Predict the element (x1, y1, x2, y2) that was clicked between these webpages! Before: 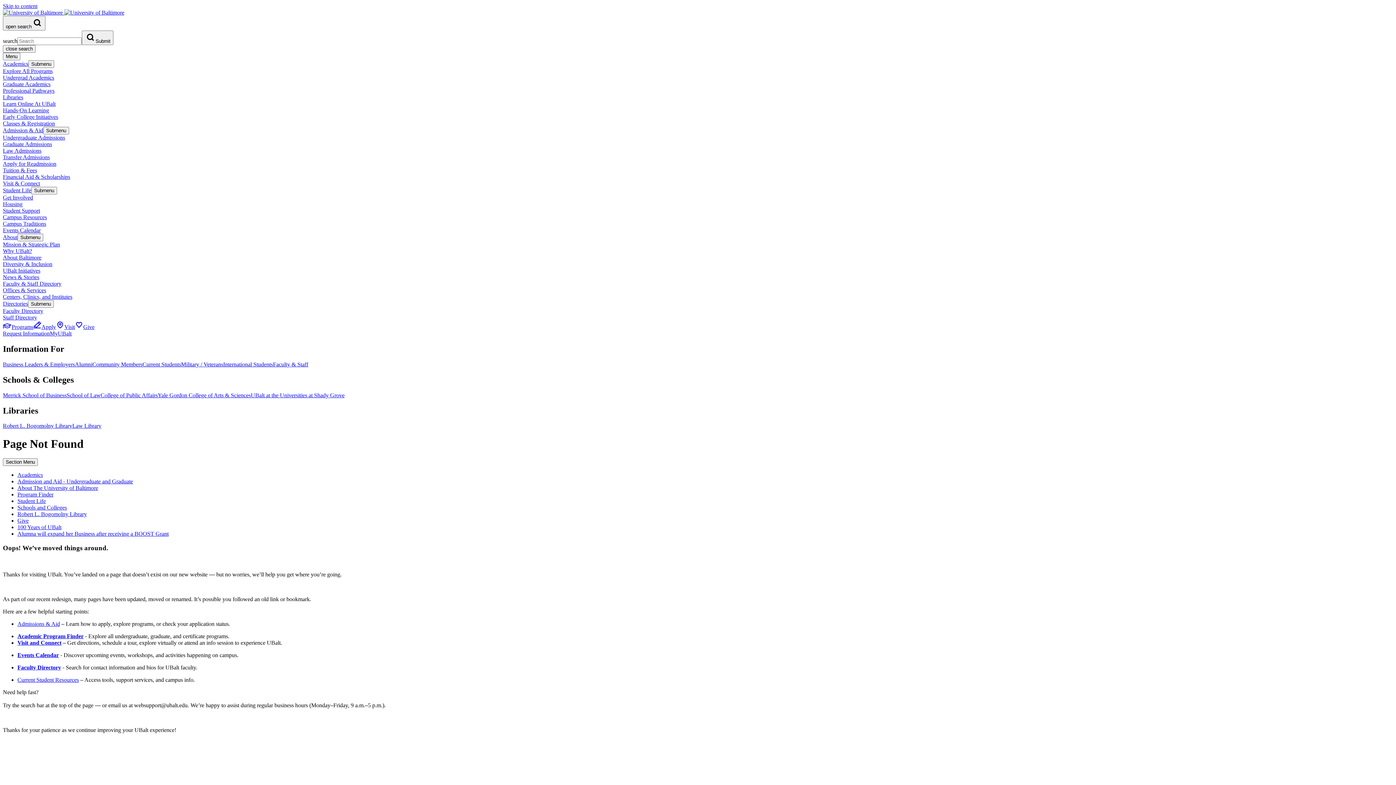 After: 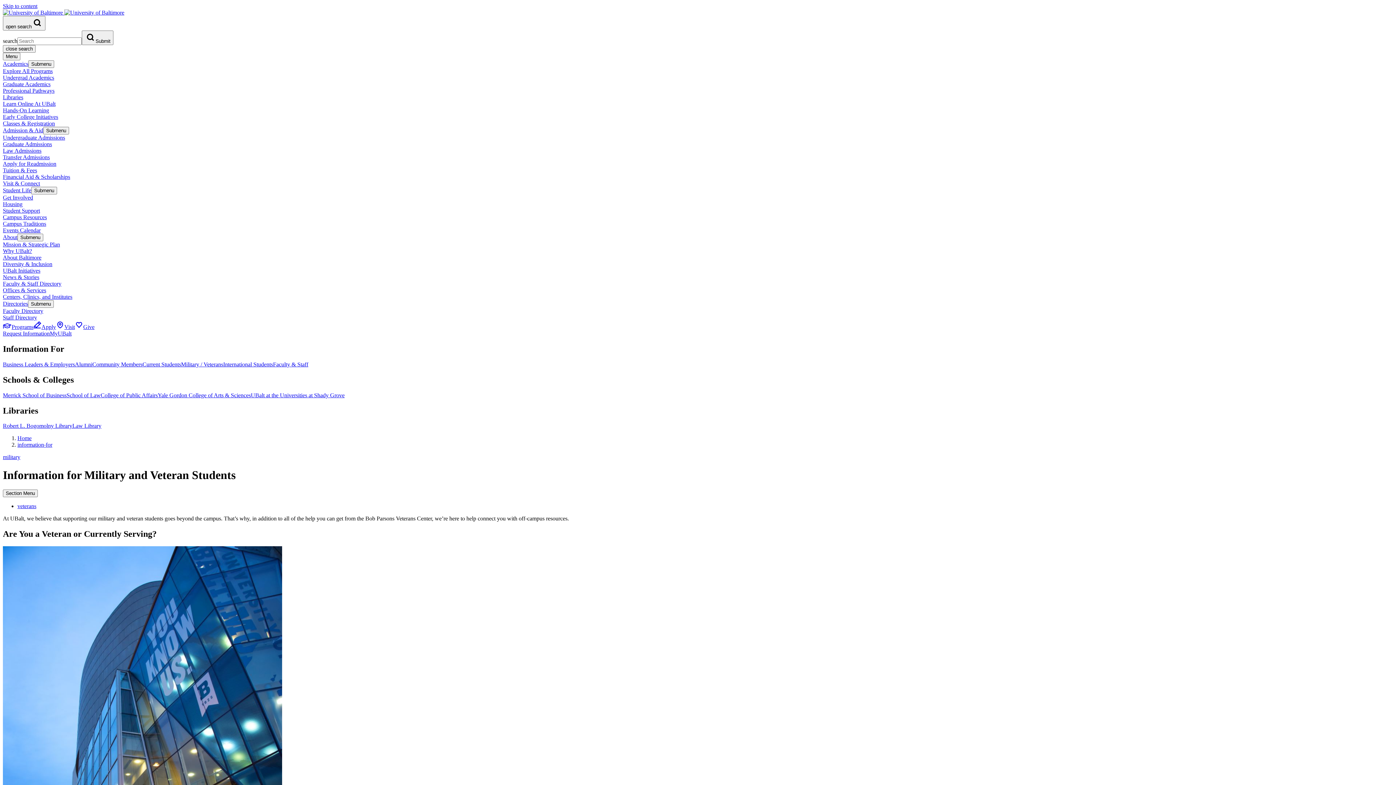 Action: bbox: (181, 361, 223, 367) label: Military / Veterans